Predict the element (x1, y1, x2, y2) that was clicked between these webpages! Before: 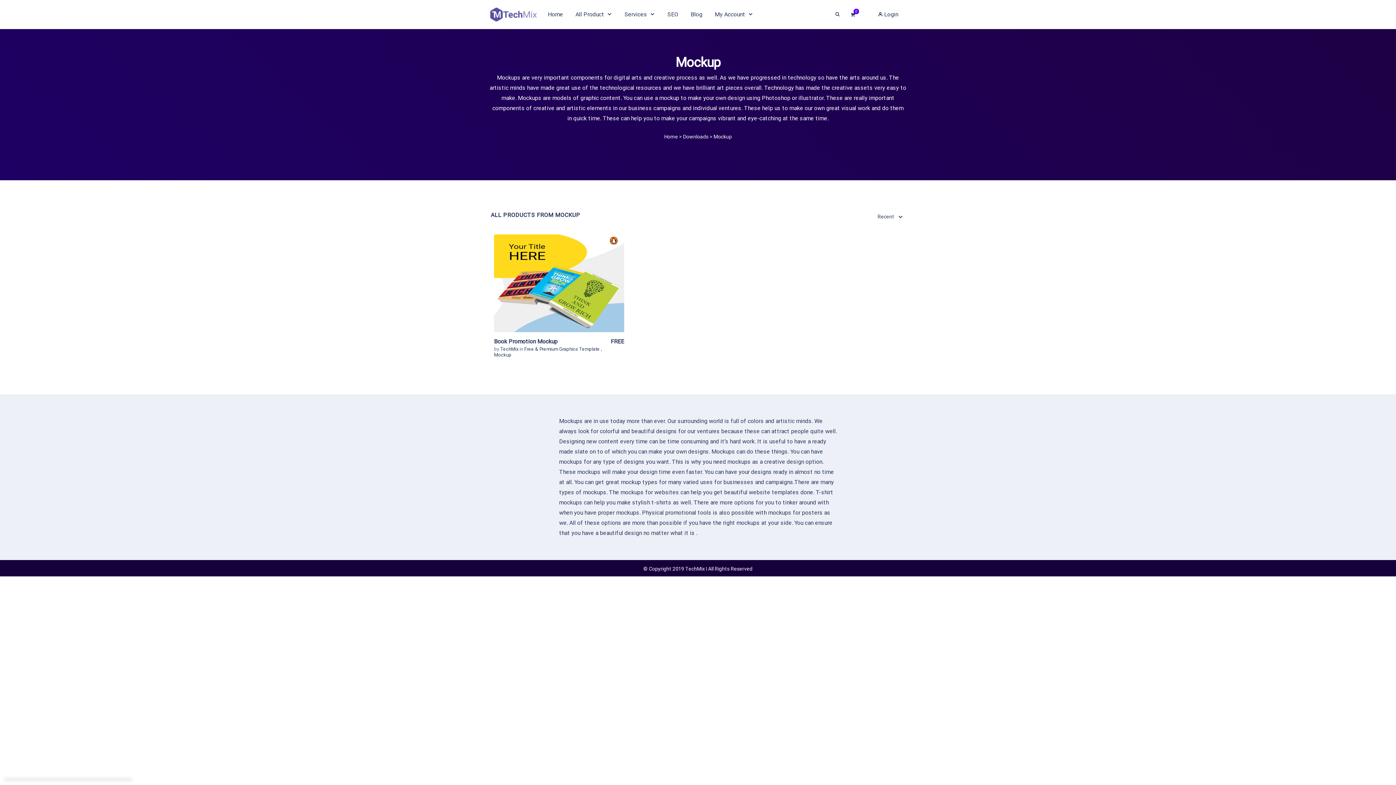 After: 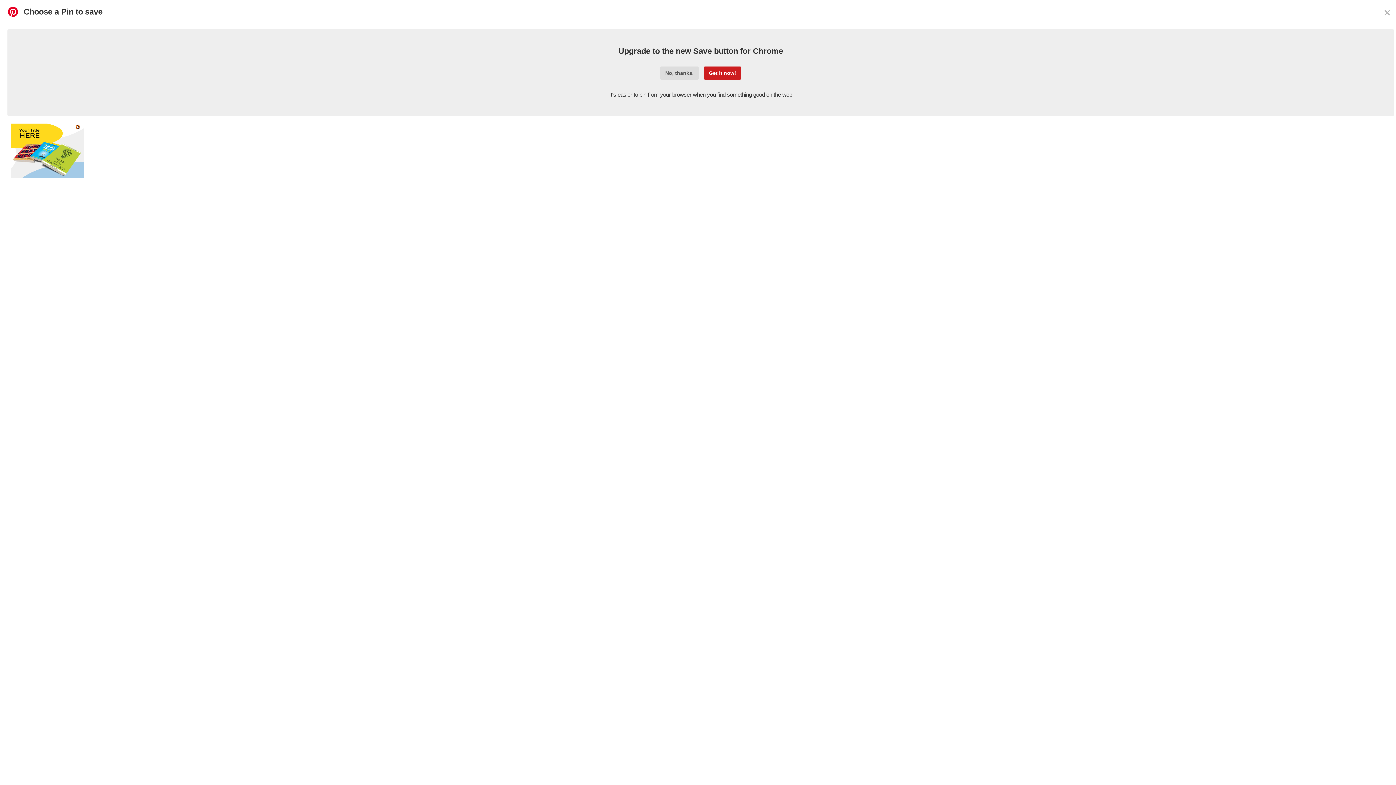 Action: bbox: (554, 296, 562, 305)